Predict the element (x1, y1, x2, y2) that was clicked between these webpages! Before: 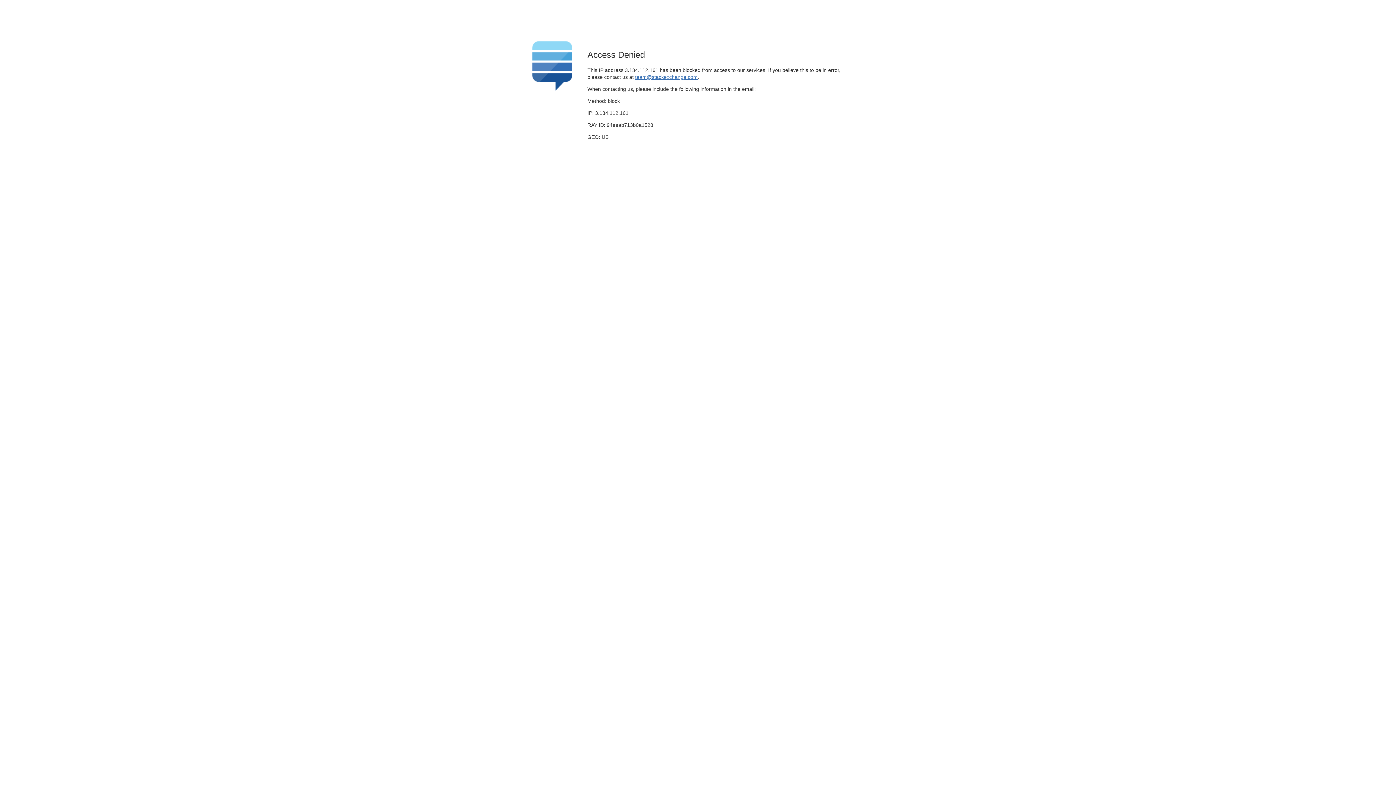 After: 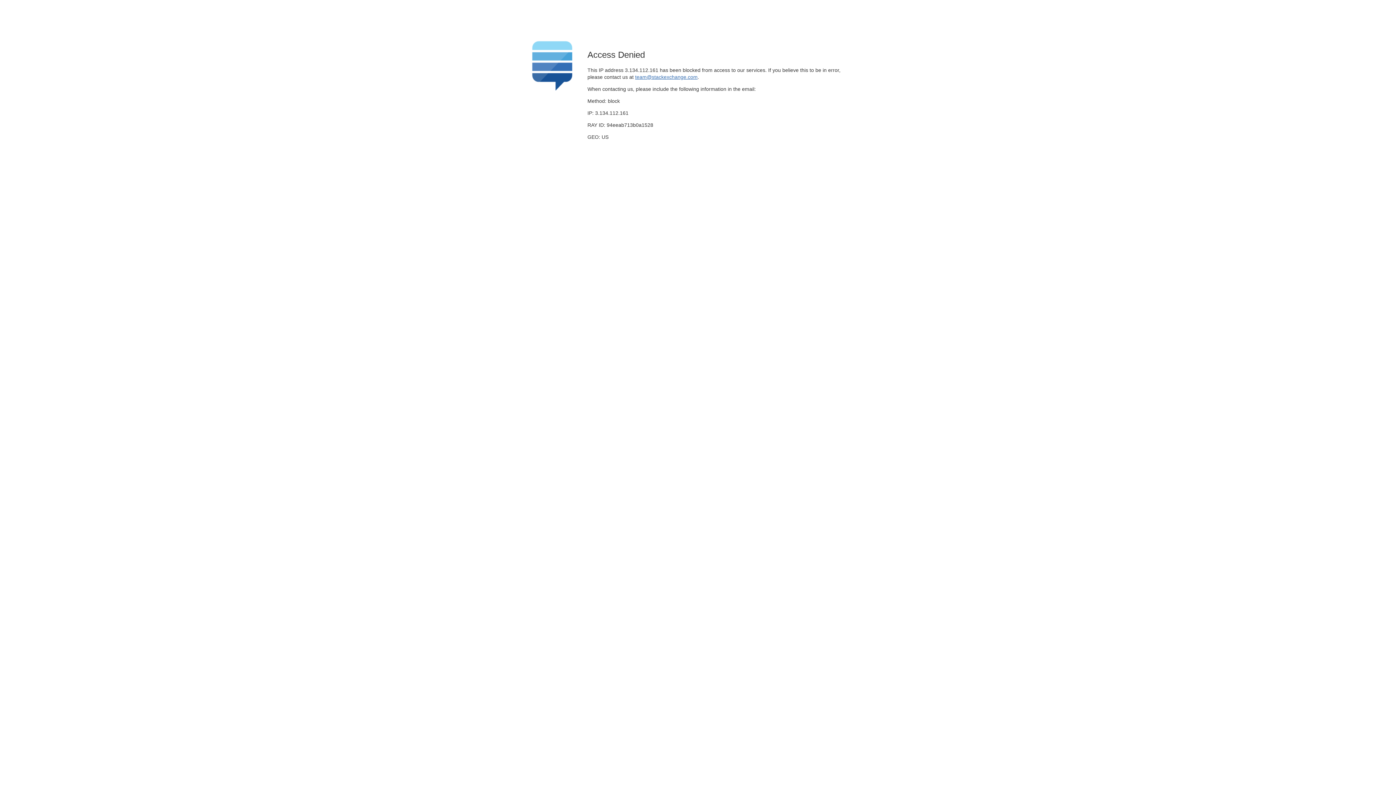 Action: bbox: (635, 74, 697, 79) label: team@stackexchange.com